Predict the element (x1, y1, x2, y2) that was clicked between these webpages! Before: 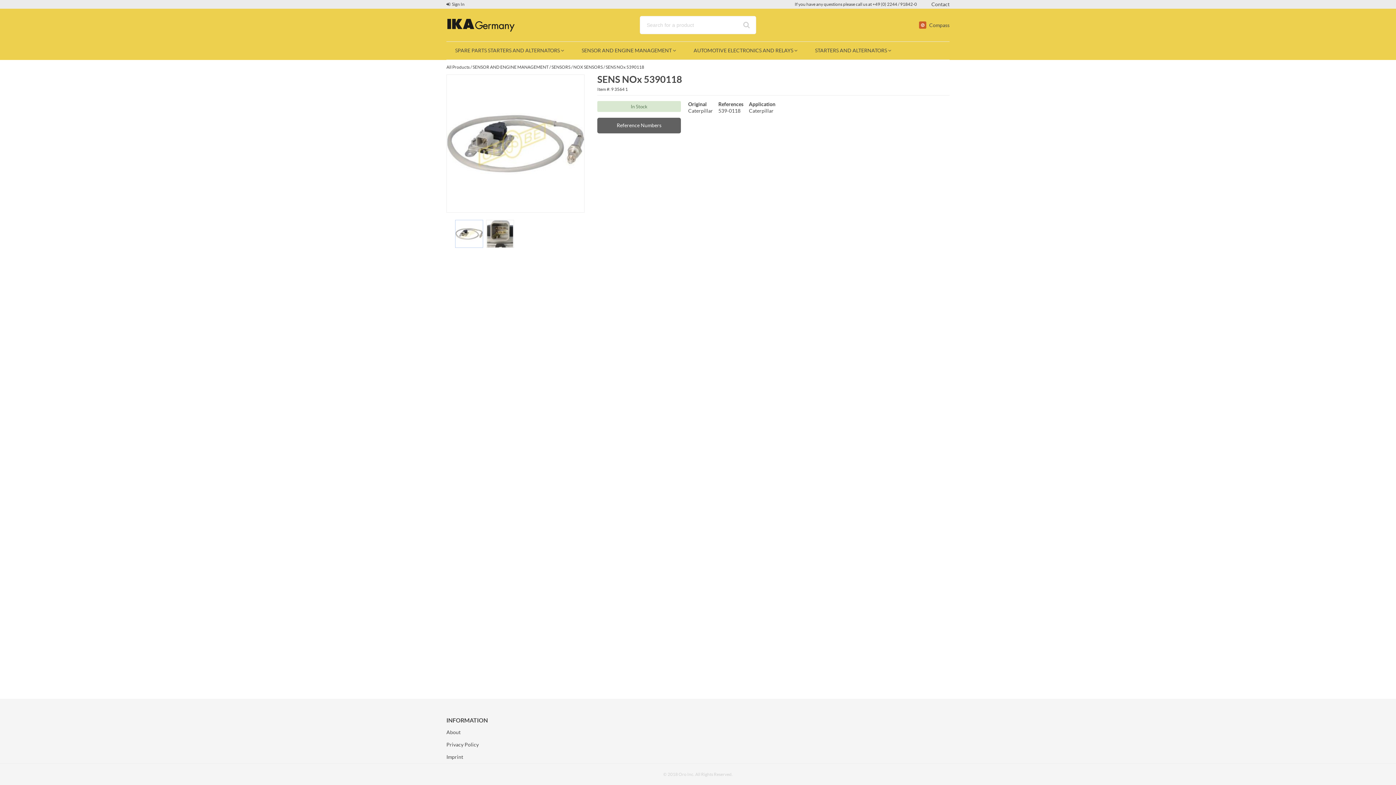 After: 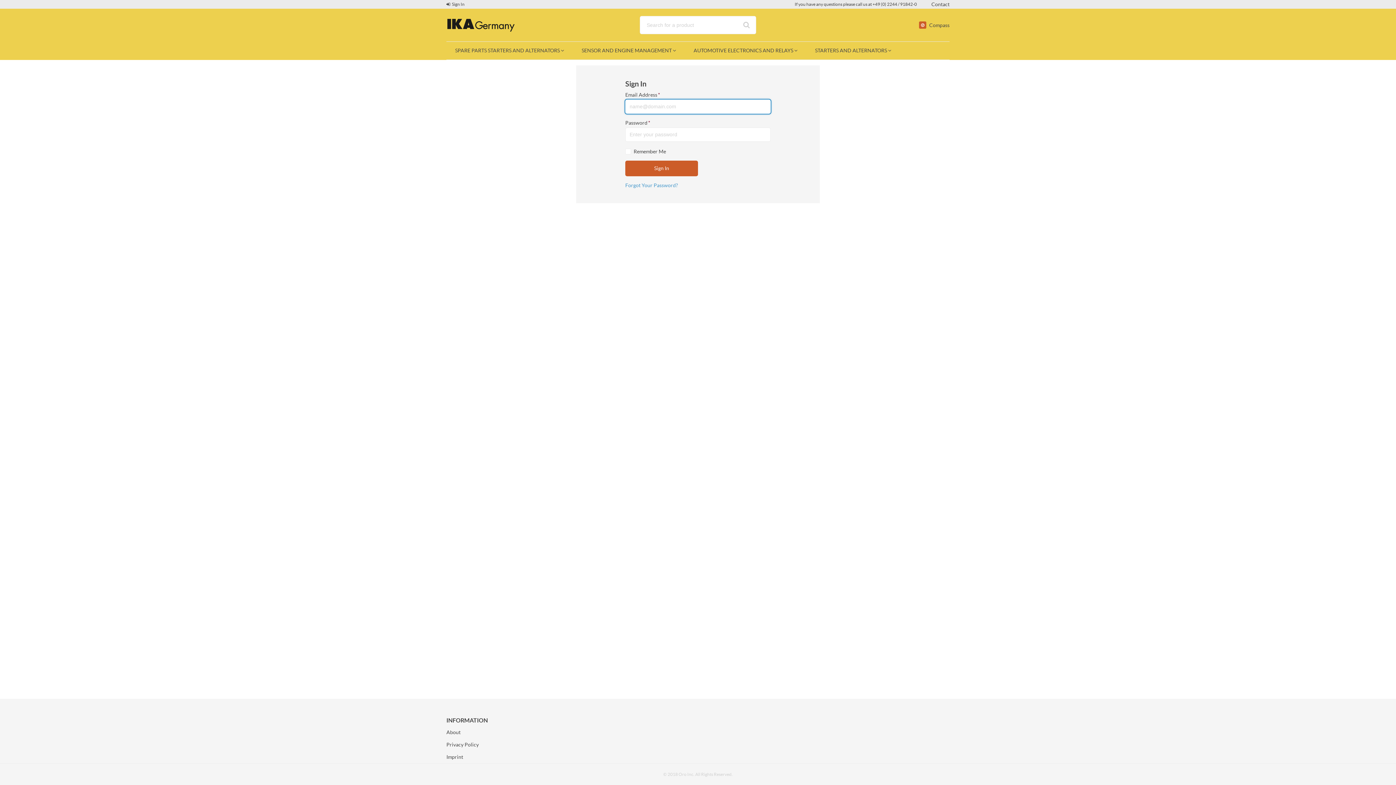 Action: bbox: (446, 1, 464, 6) label:  Sign In